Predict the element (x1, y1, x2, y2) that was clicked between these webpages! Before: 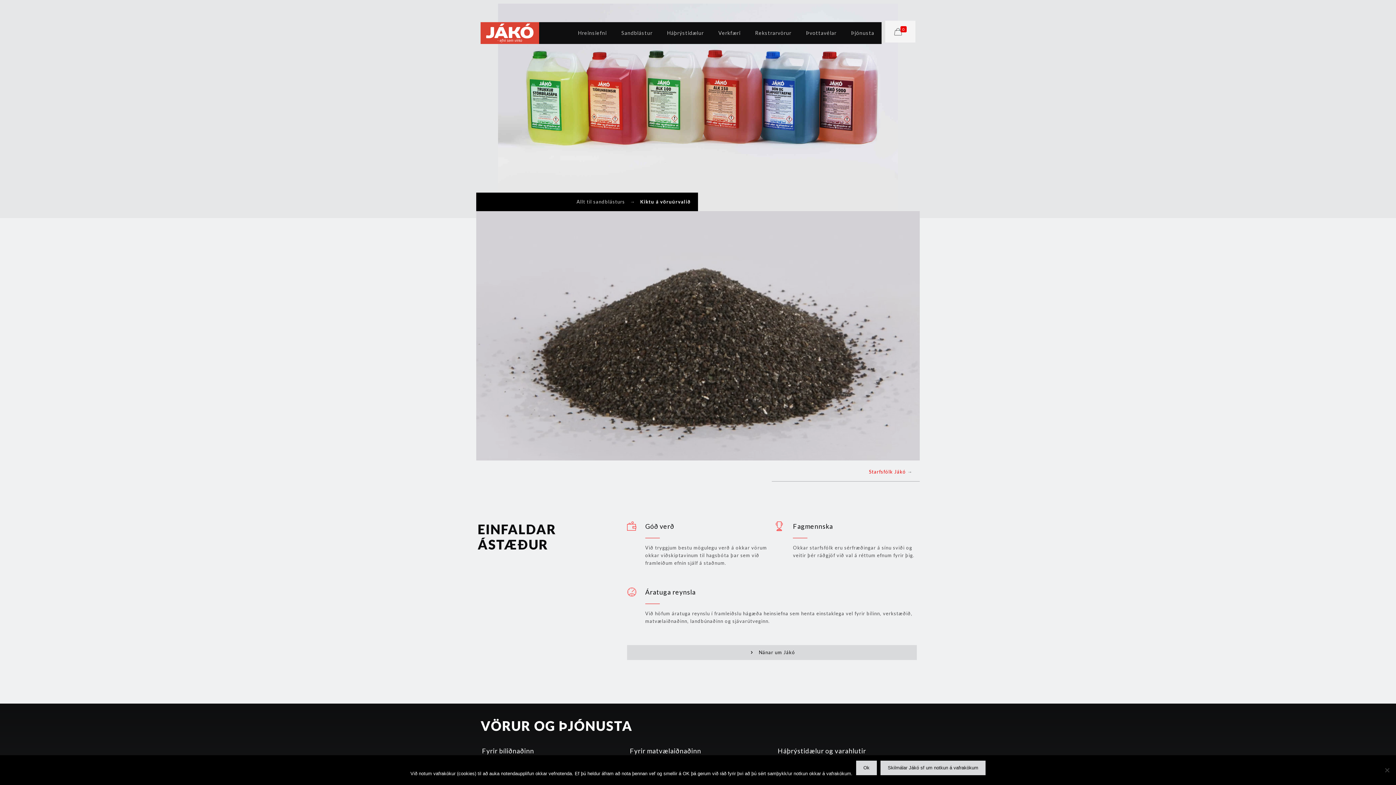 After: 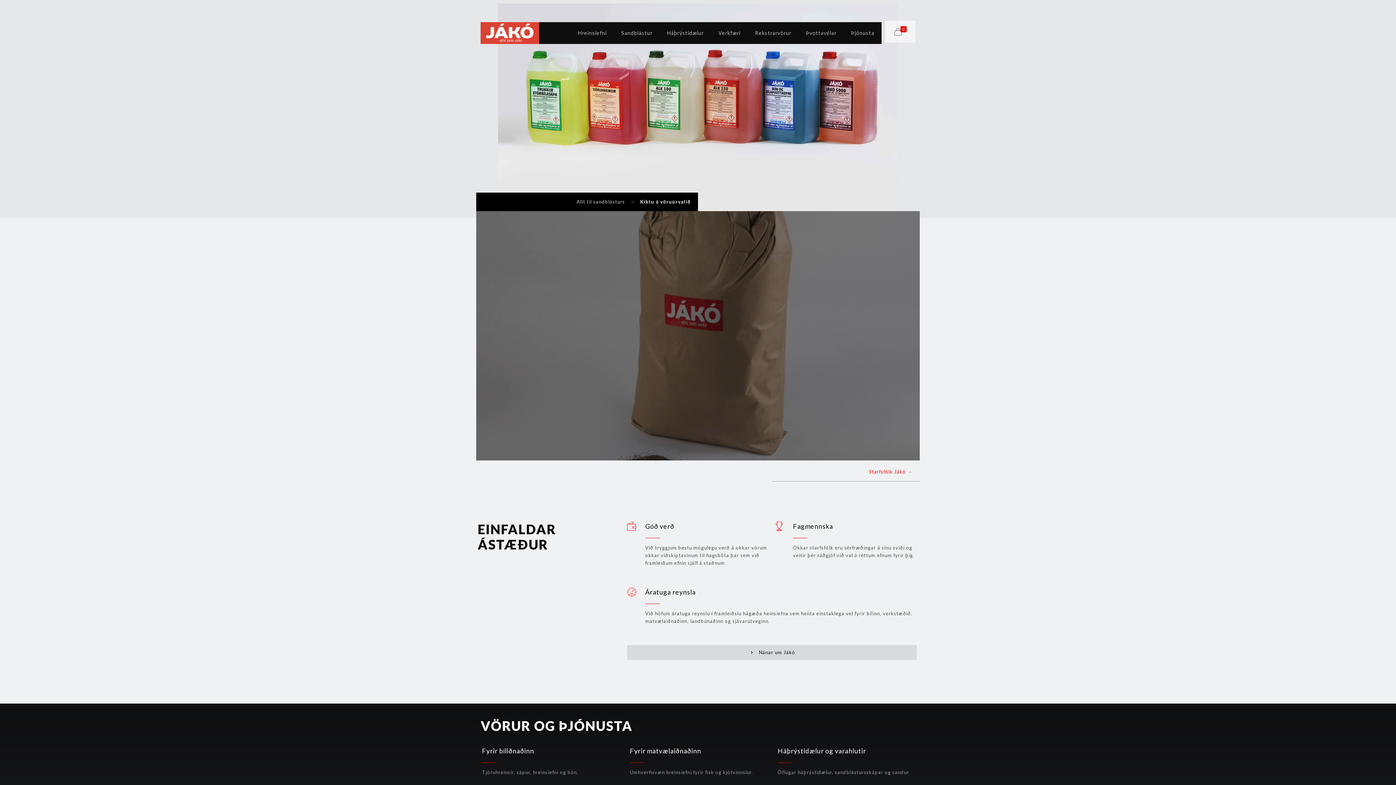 Action: bbox: (856, 761, 877, 775) label: Ok